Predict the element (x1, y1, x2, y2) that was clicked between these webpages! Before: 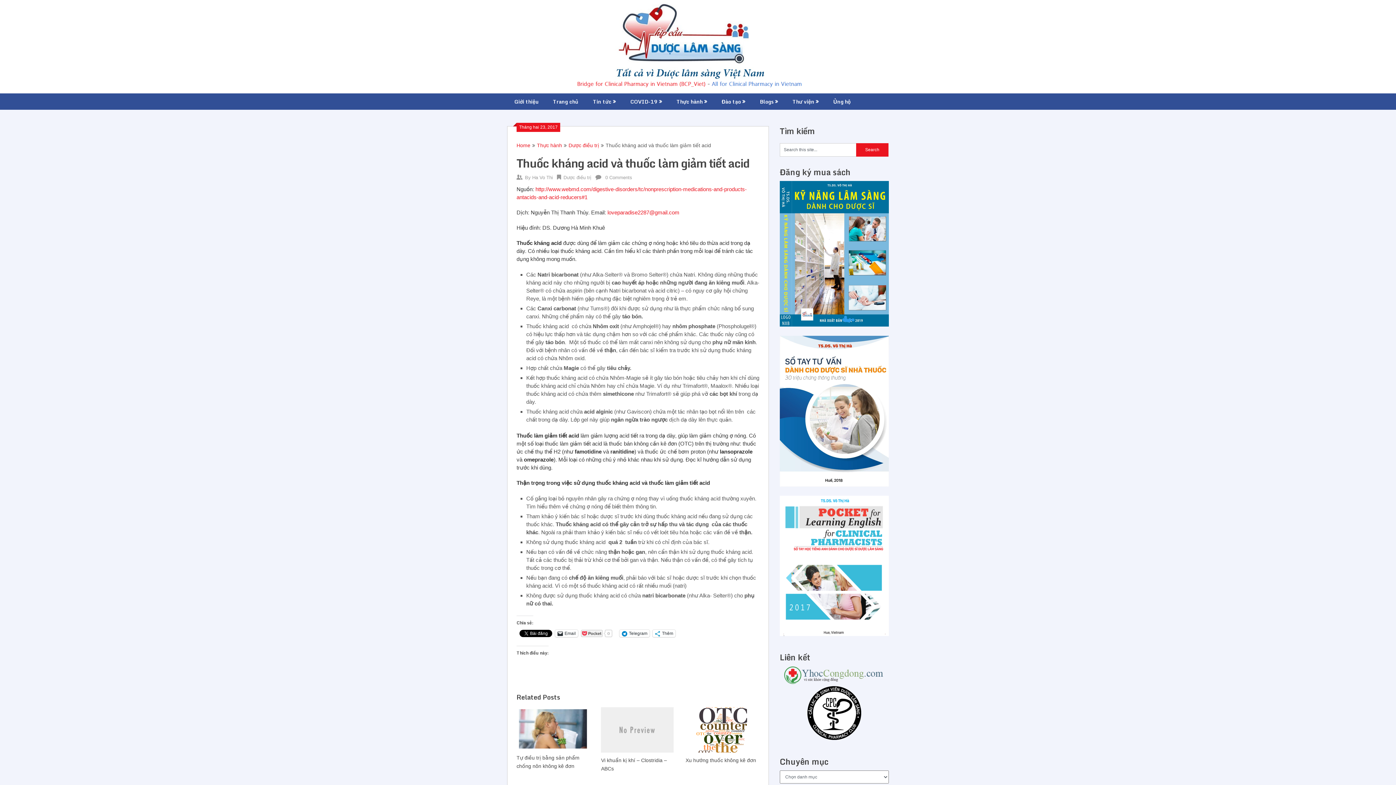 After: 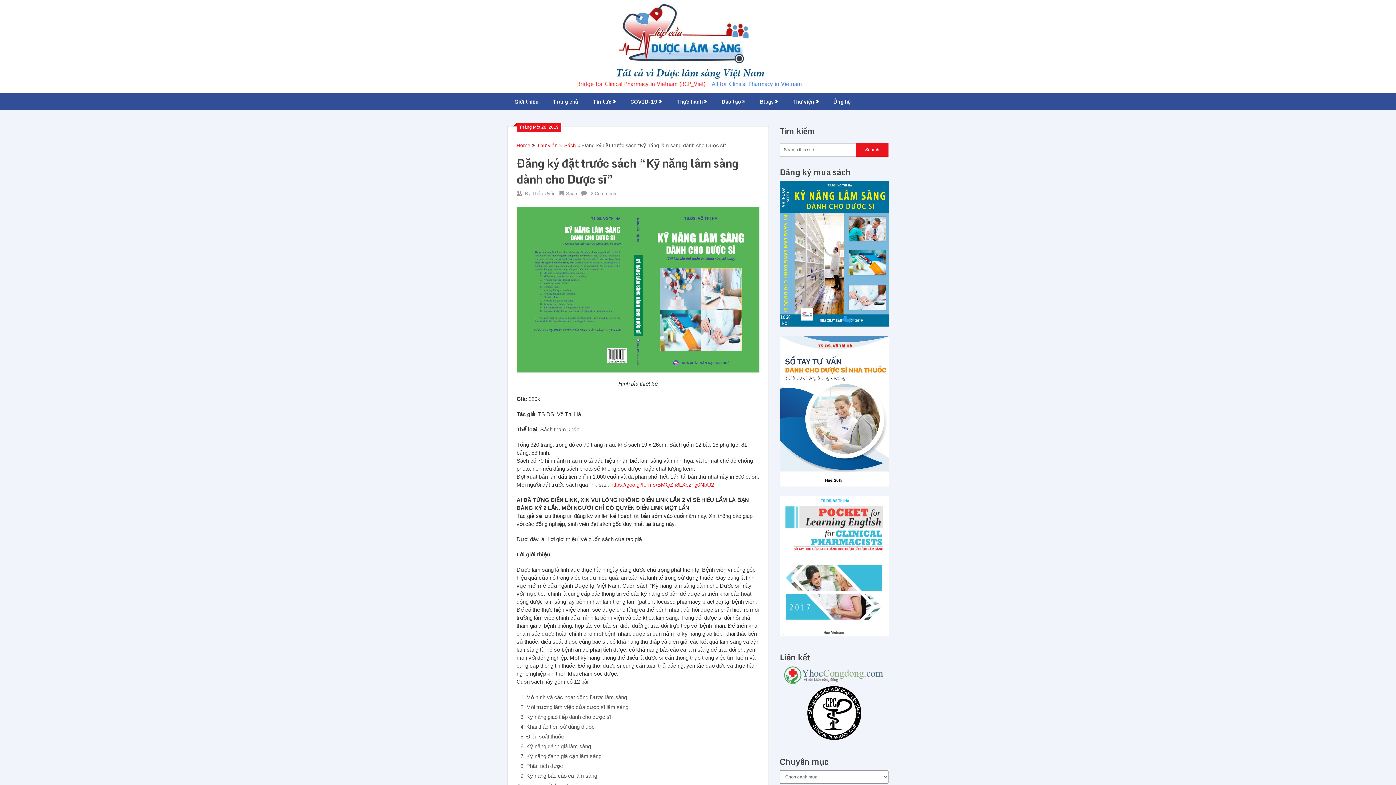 Action: bbox: (780, 322, 889, 328)